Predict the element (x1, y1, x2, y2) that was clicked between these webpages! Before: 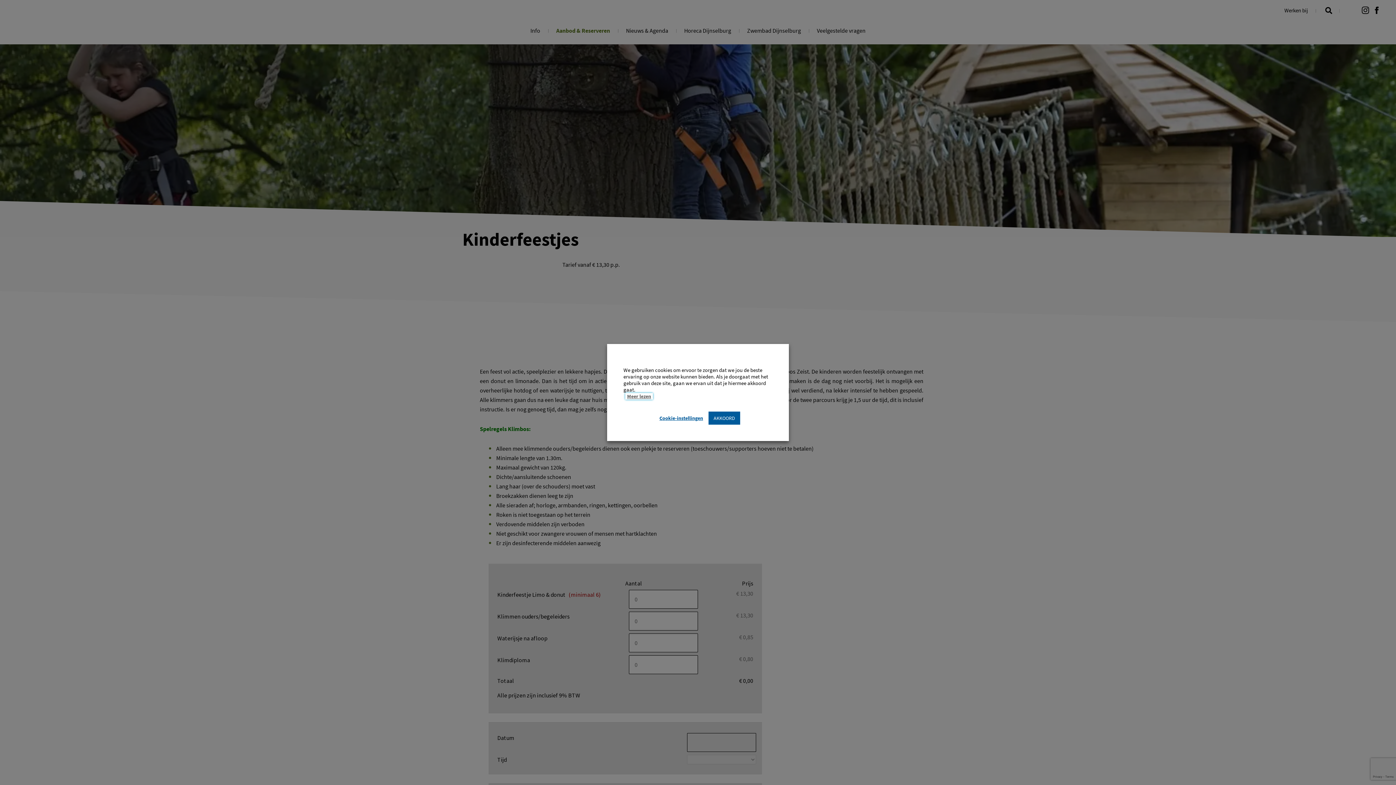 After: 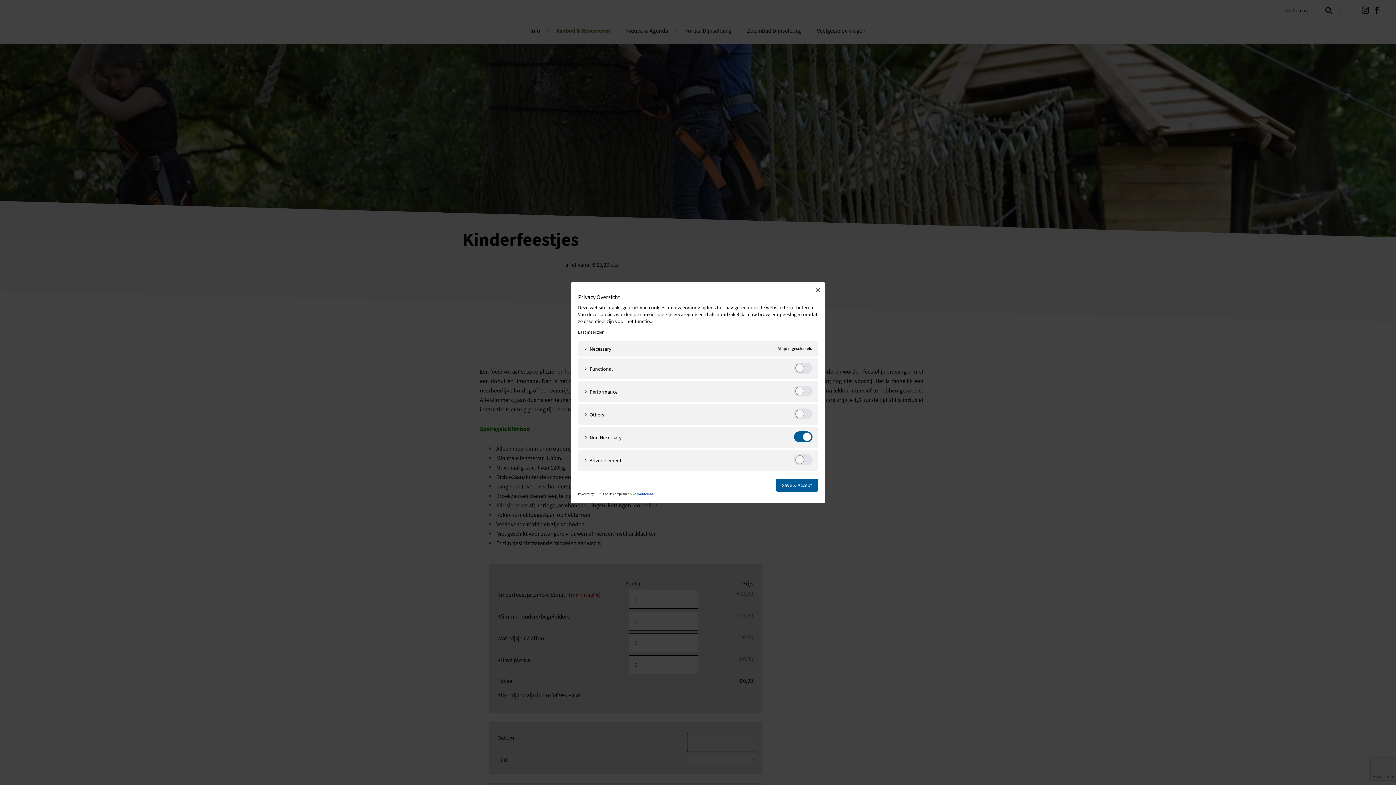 Action: bbox: (657, 415, 705, 421) label: Cookie-instellingen